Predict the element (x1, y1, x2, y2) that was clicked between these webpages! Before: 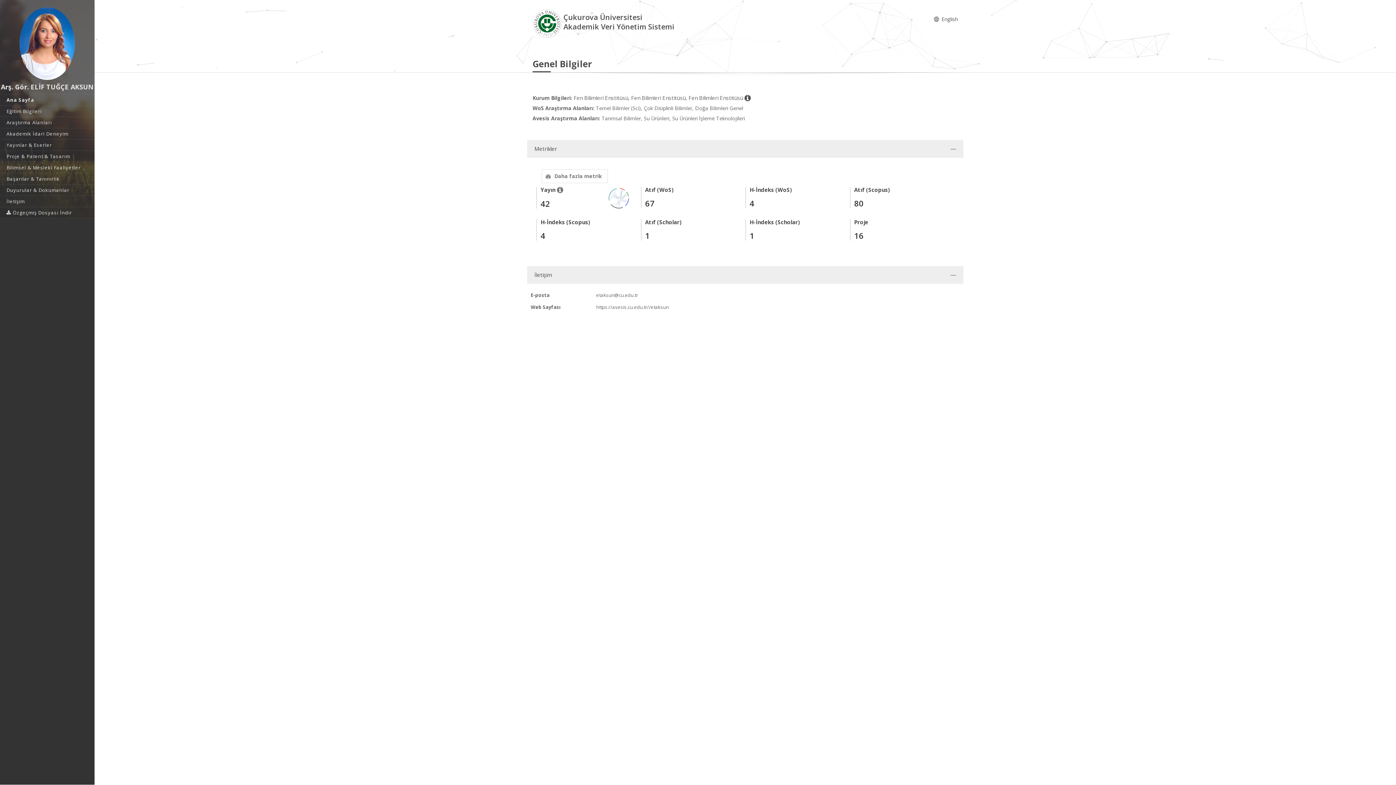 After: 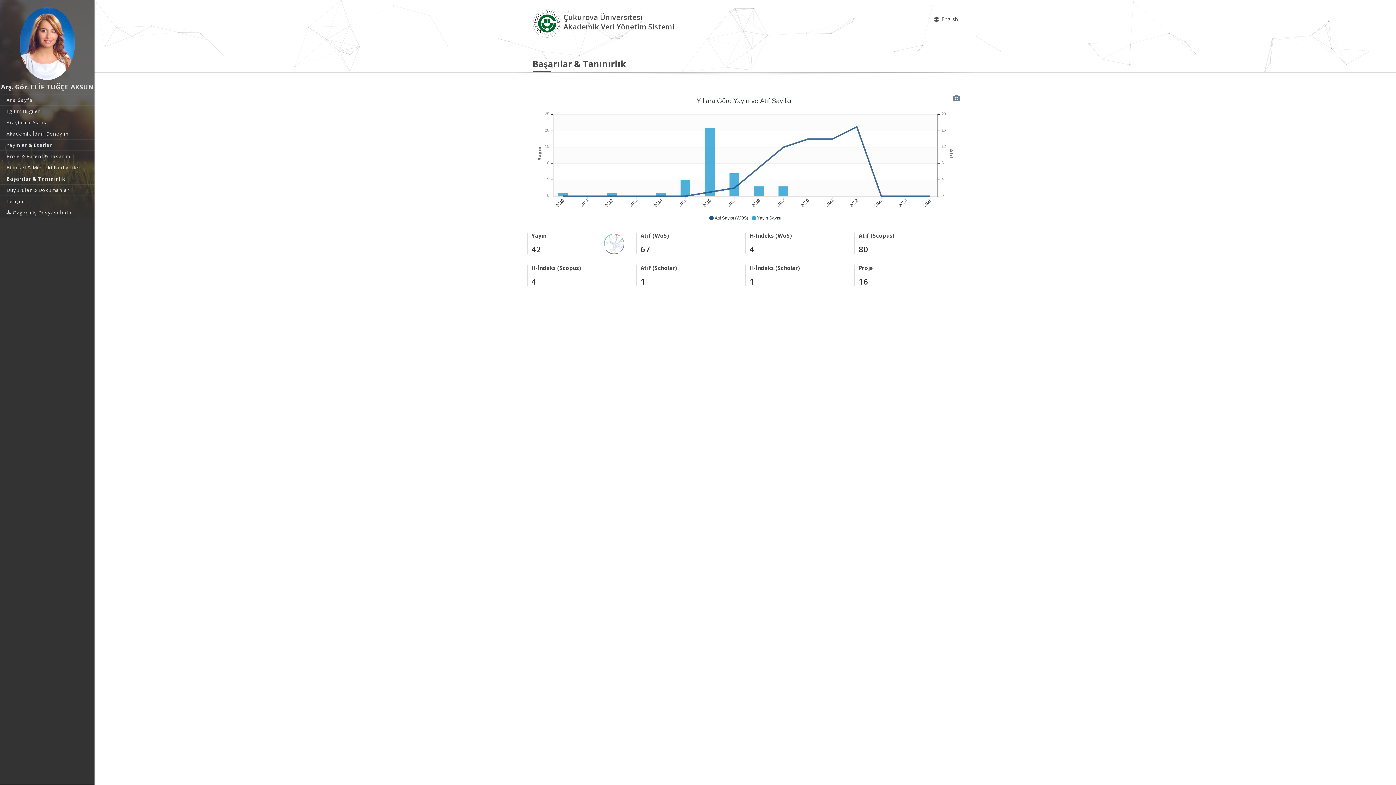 Action: bbox: (0, 173, 94, 184) label: Başarılar & Tanınırlık